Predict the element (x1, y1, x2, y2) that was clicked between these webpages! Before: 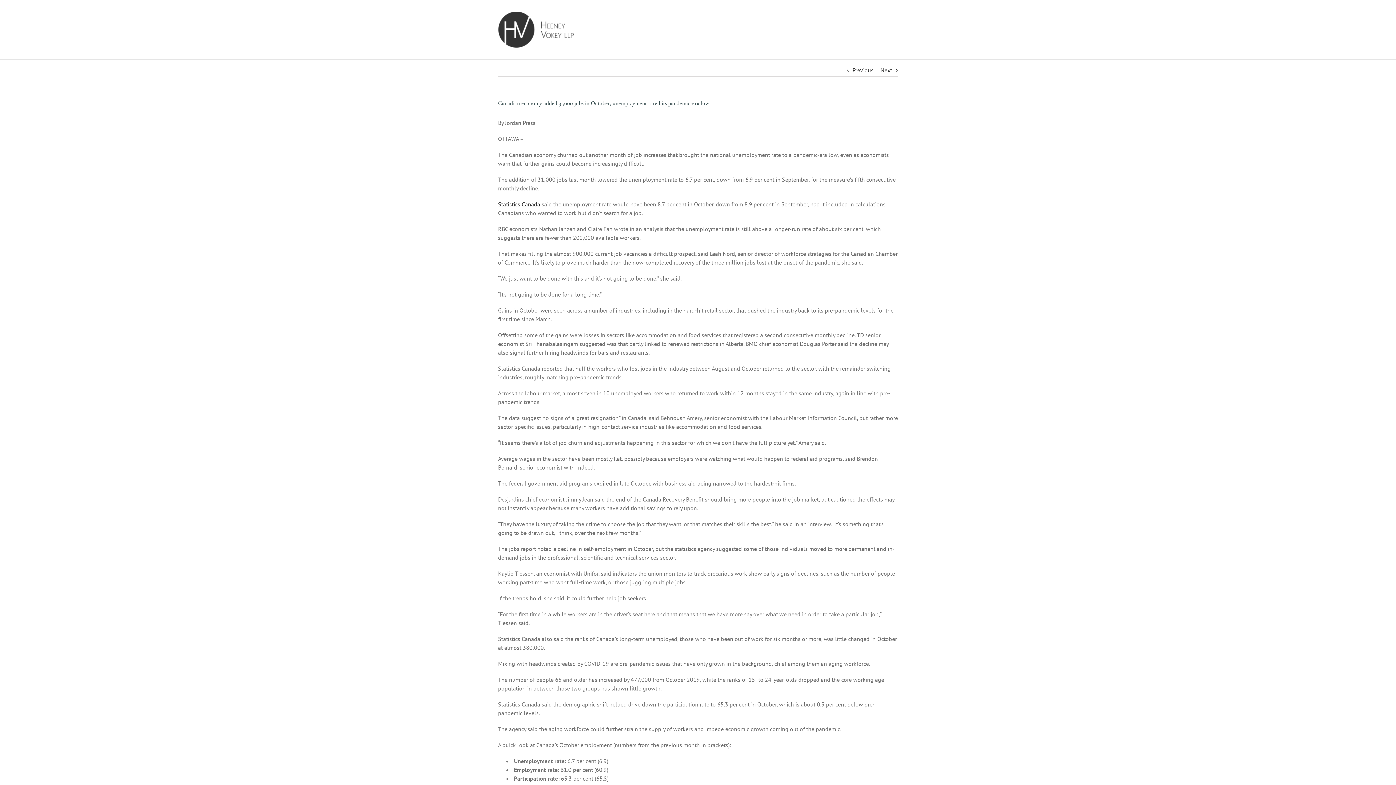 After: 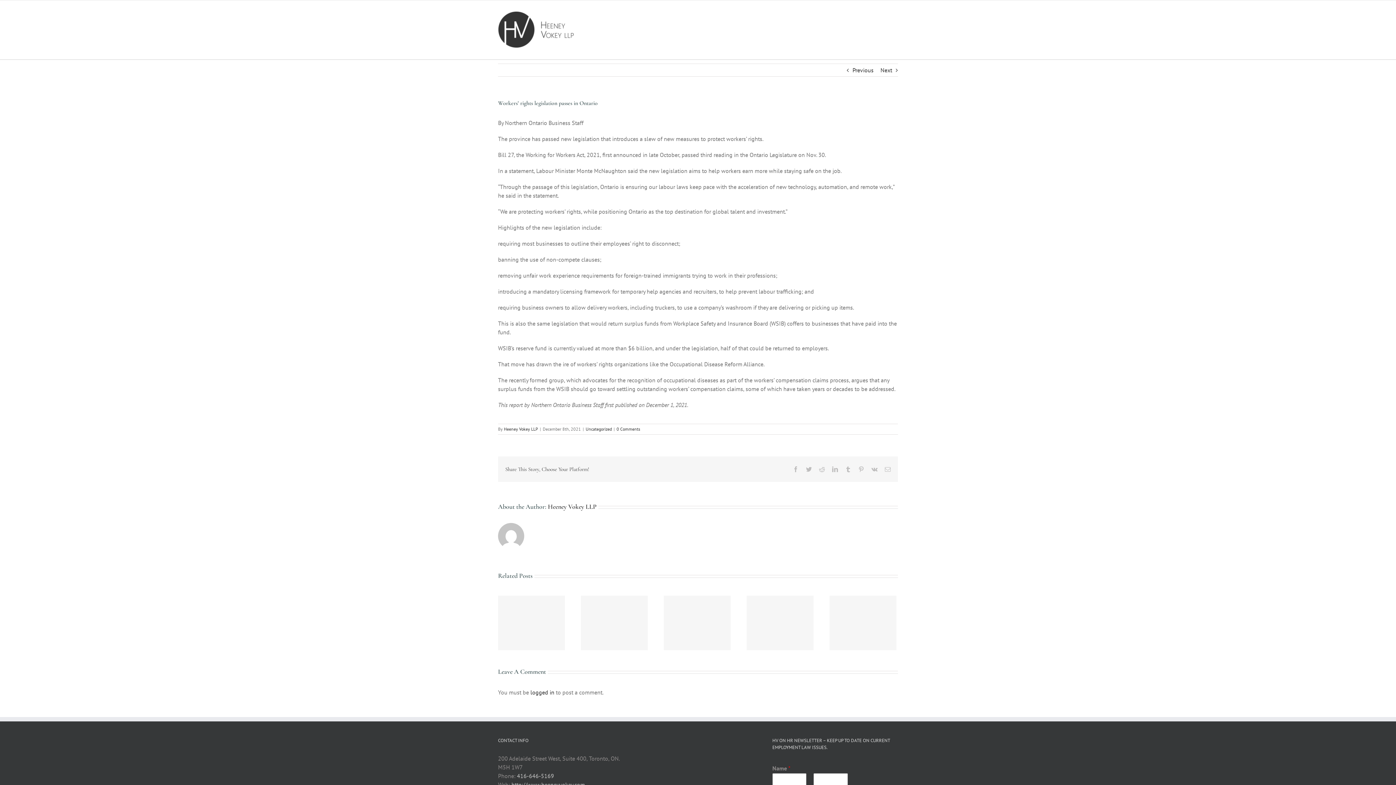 Action: label: Next bbox: (880, 64, 892, 76)